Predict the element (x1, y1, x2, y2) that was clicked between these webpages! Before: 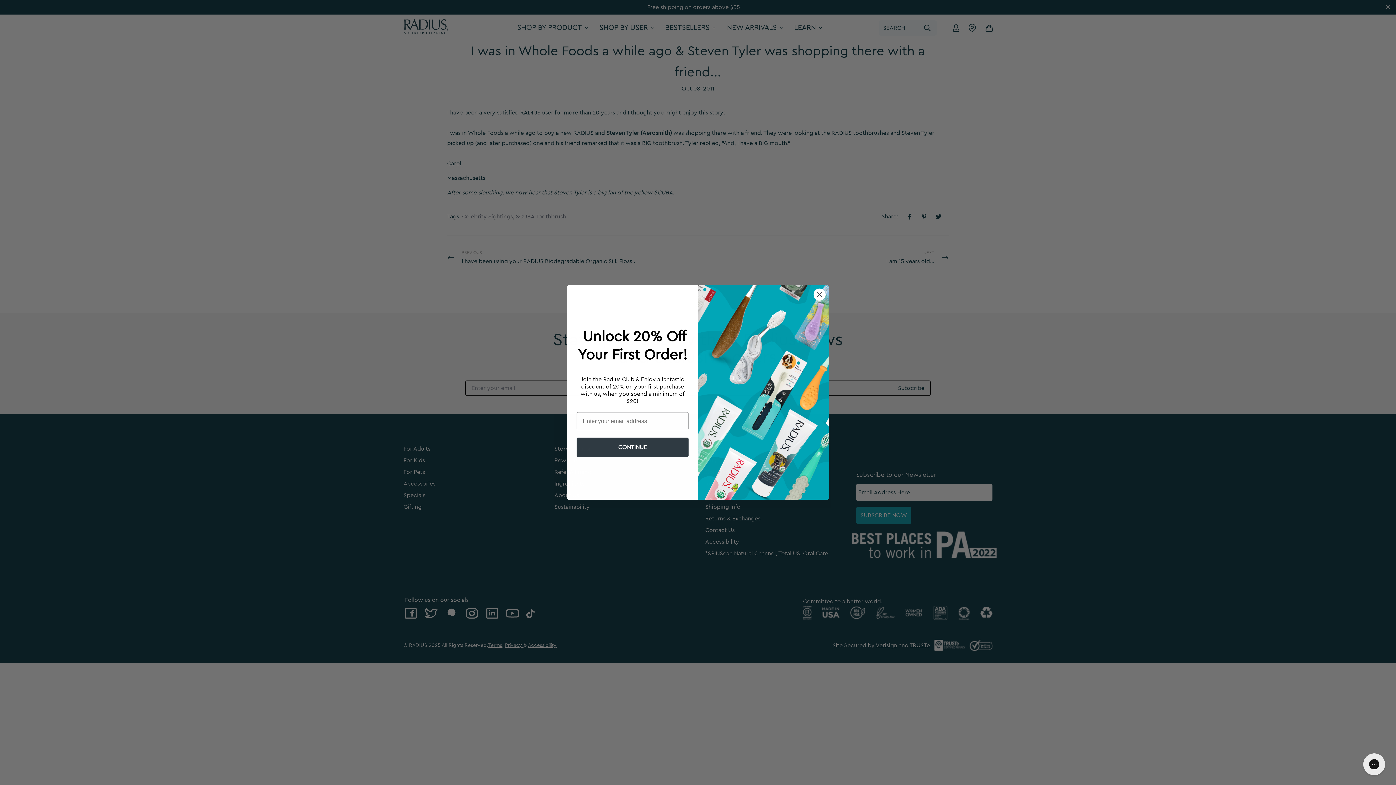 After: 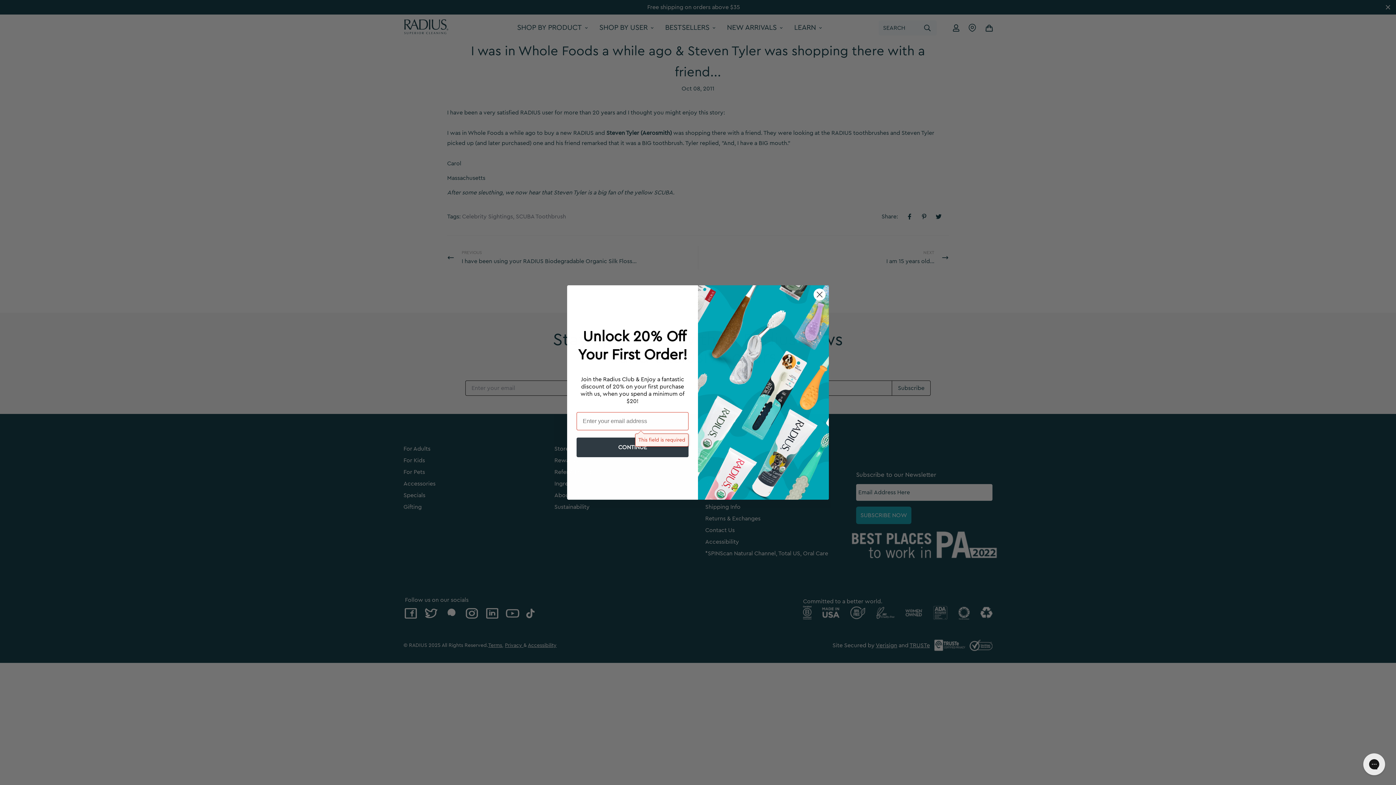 Action: label: CONTINUE bbox: (576, 459, 688, 478)